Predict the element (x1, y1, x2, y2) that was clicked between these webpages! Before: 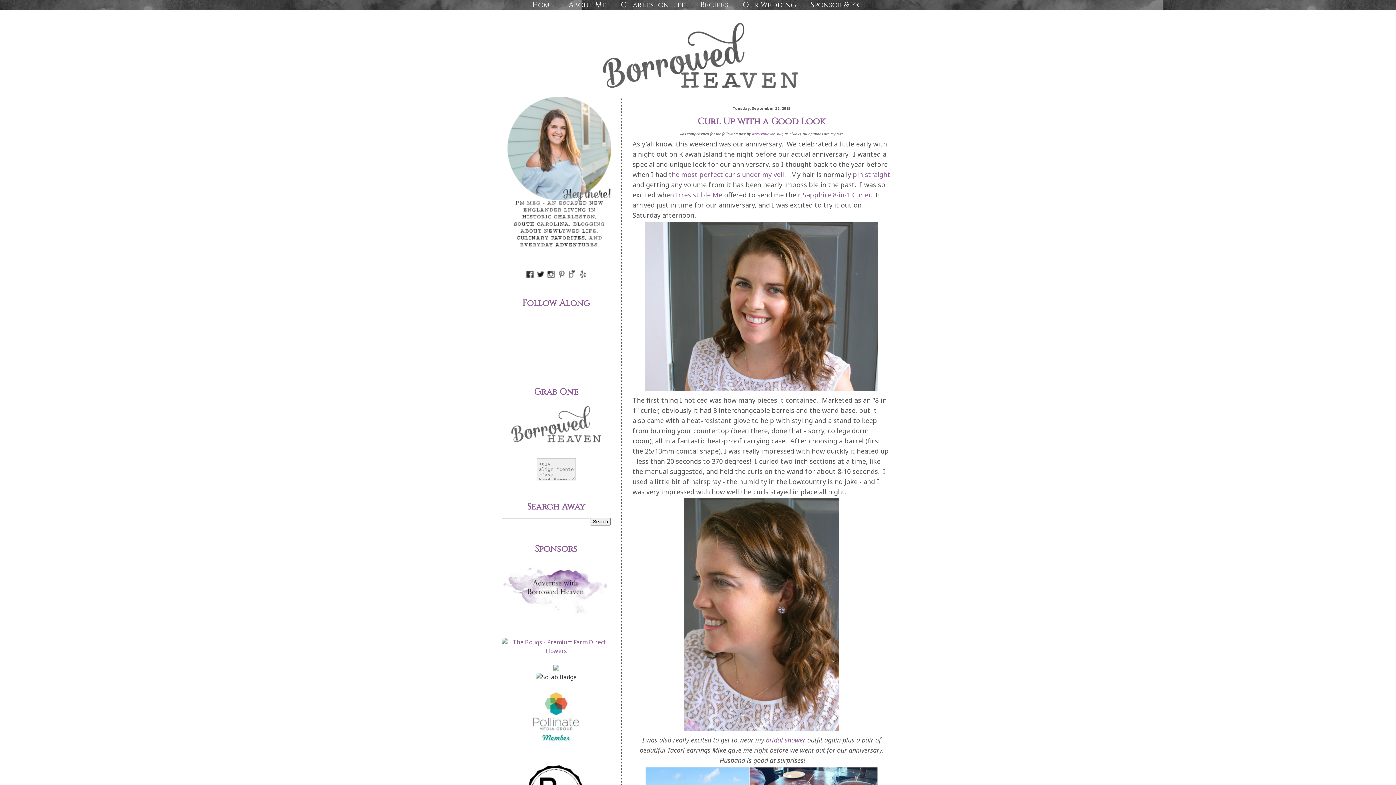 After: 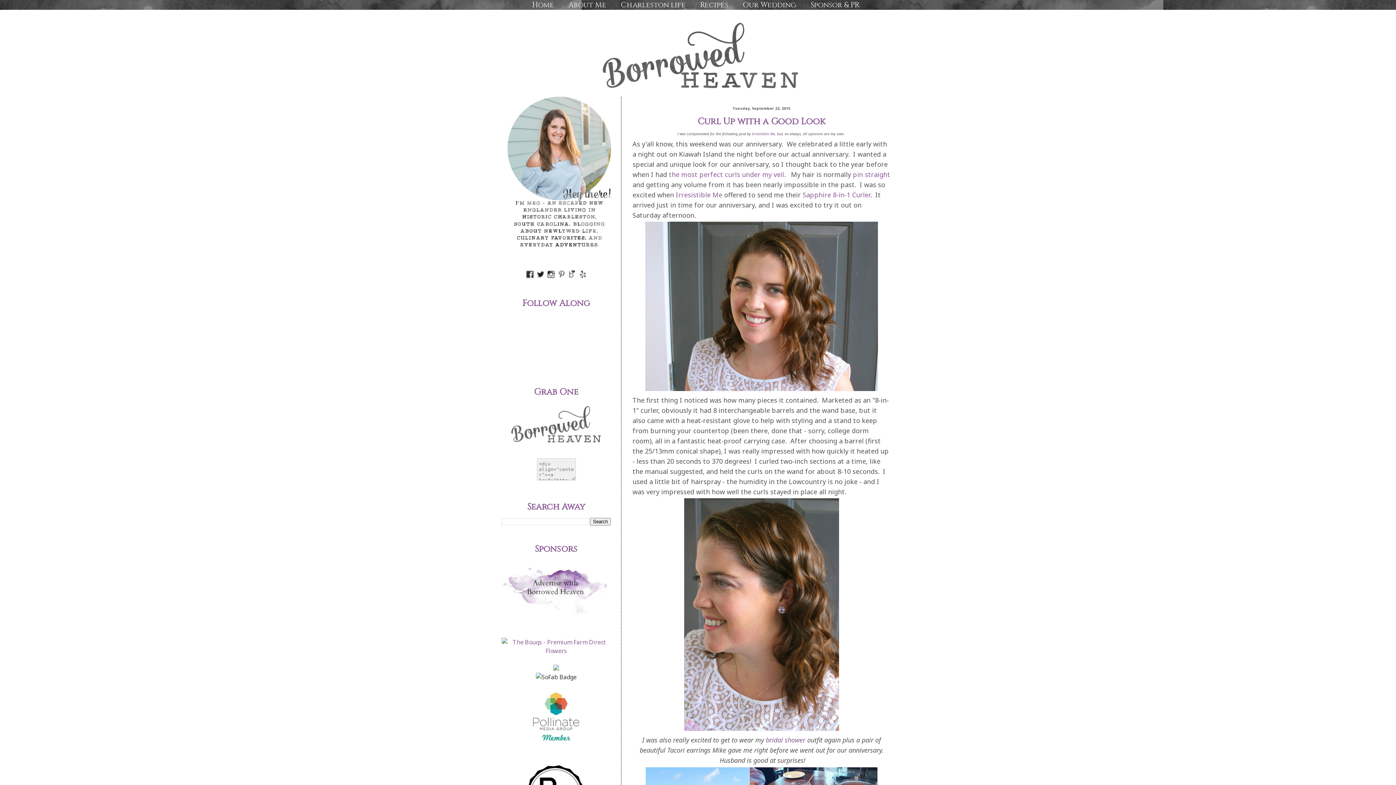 Action: bbox: (546, 273, 556, 281)